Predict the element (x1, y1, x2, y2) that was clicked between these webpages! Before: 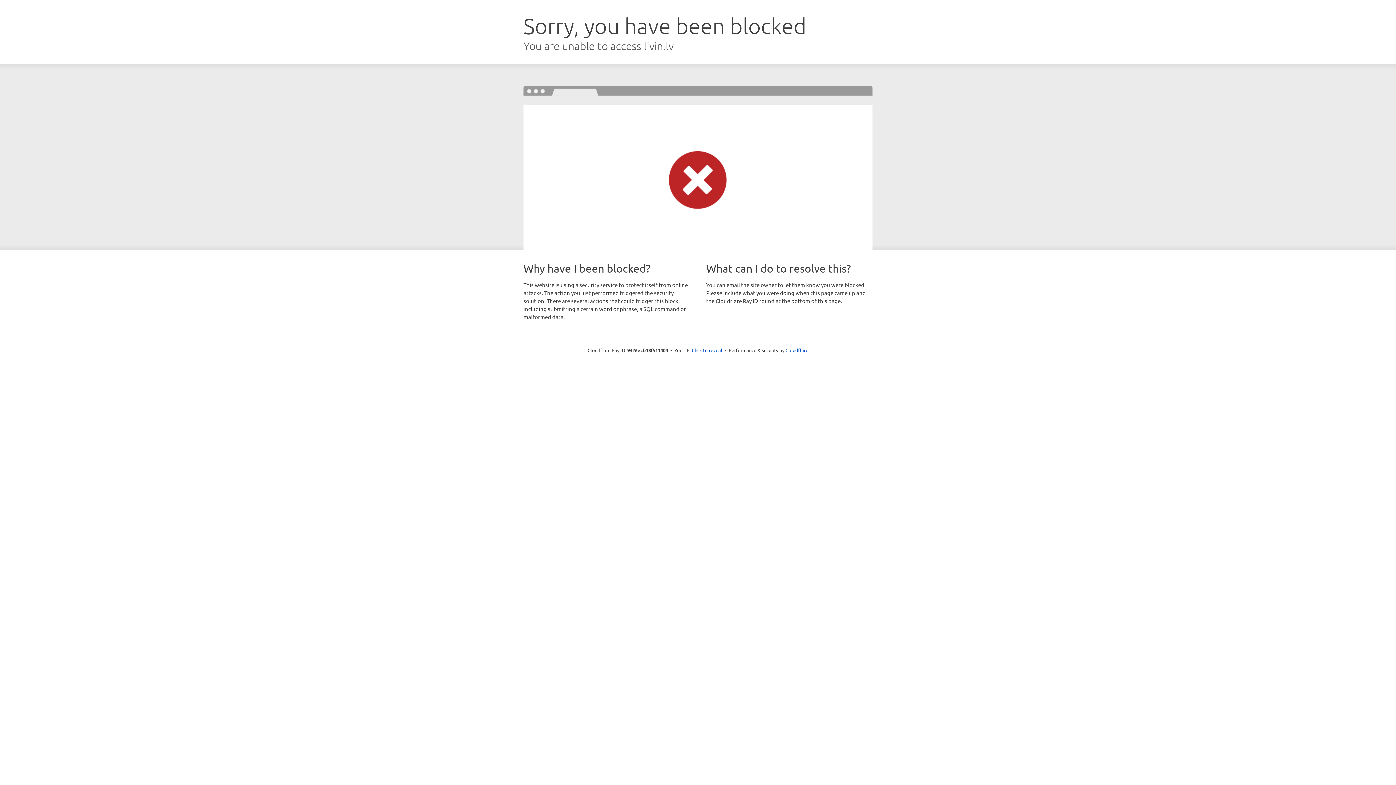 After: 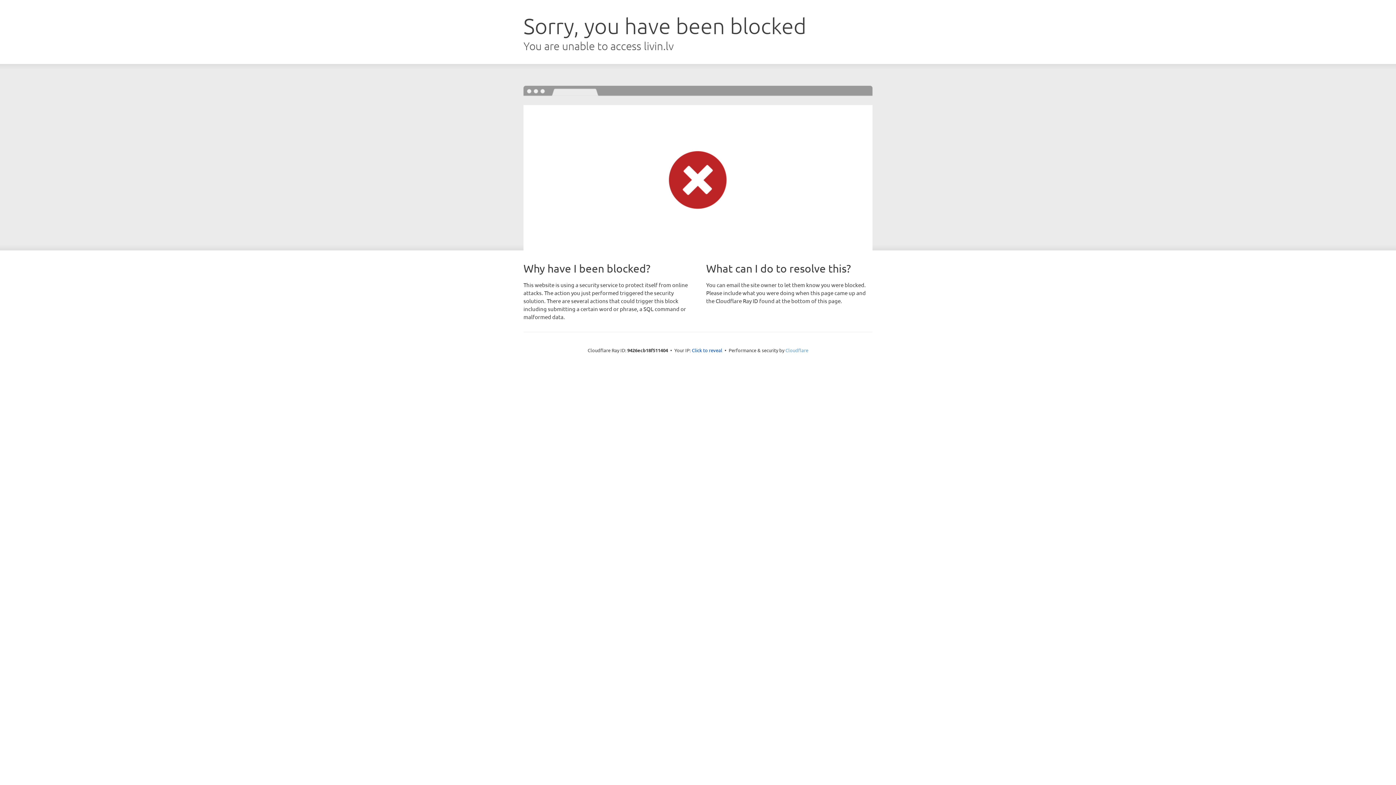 Action: bbox: (785, 347, 808, 353) label: Cloudflare